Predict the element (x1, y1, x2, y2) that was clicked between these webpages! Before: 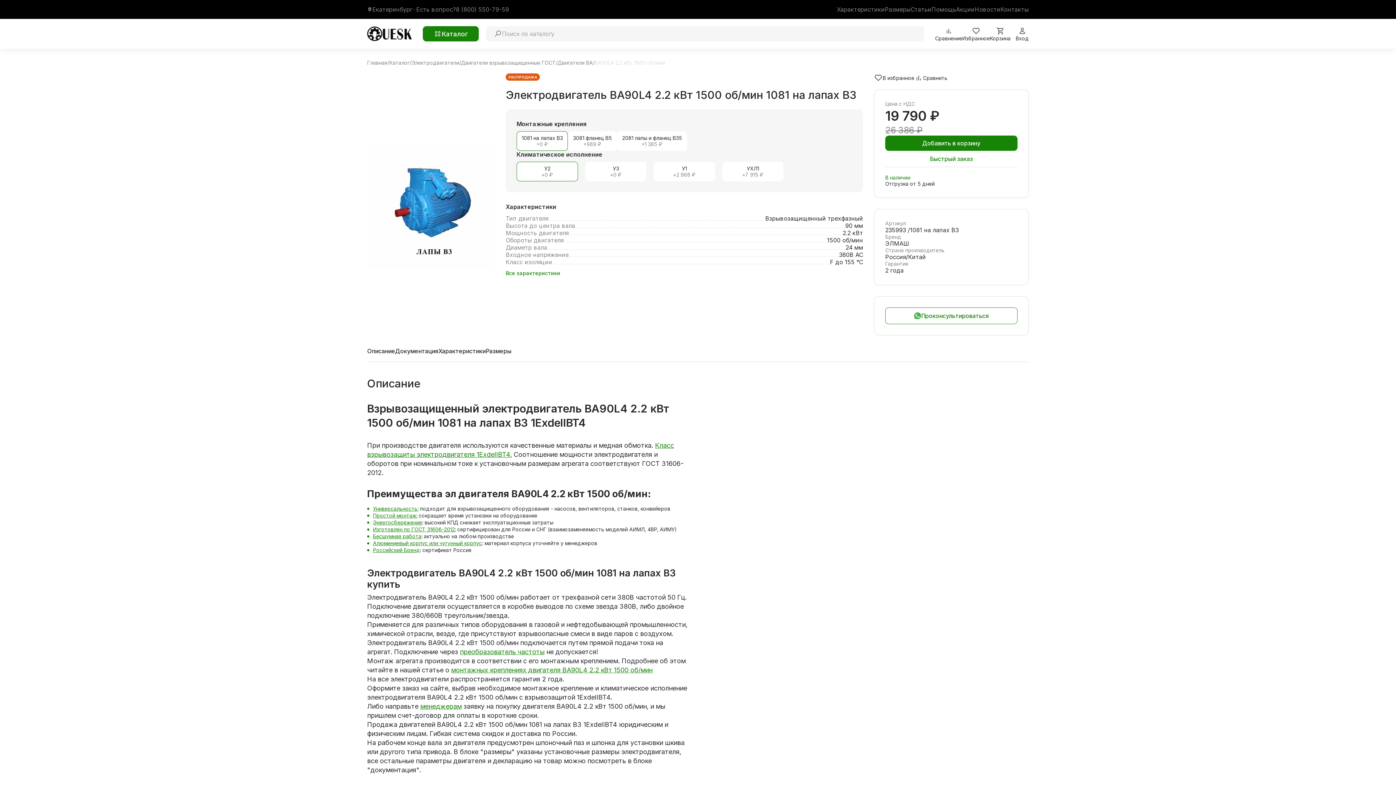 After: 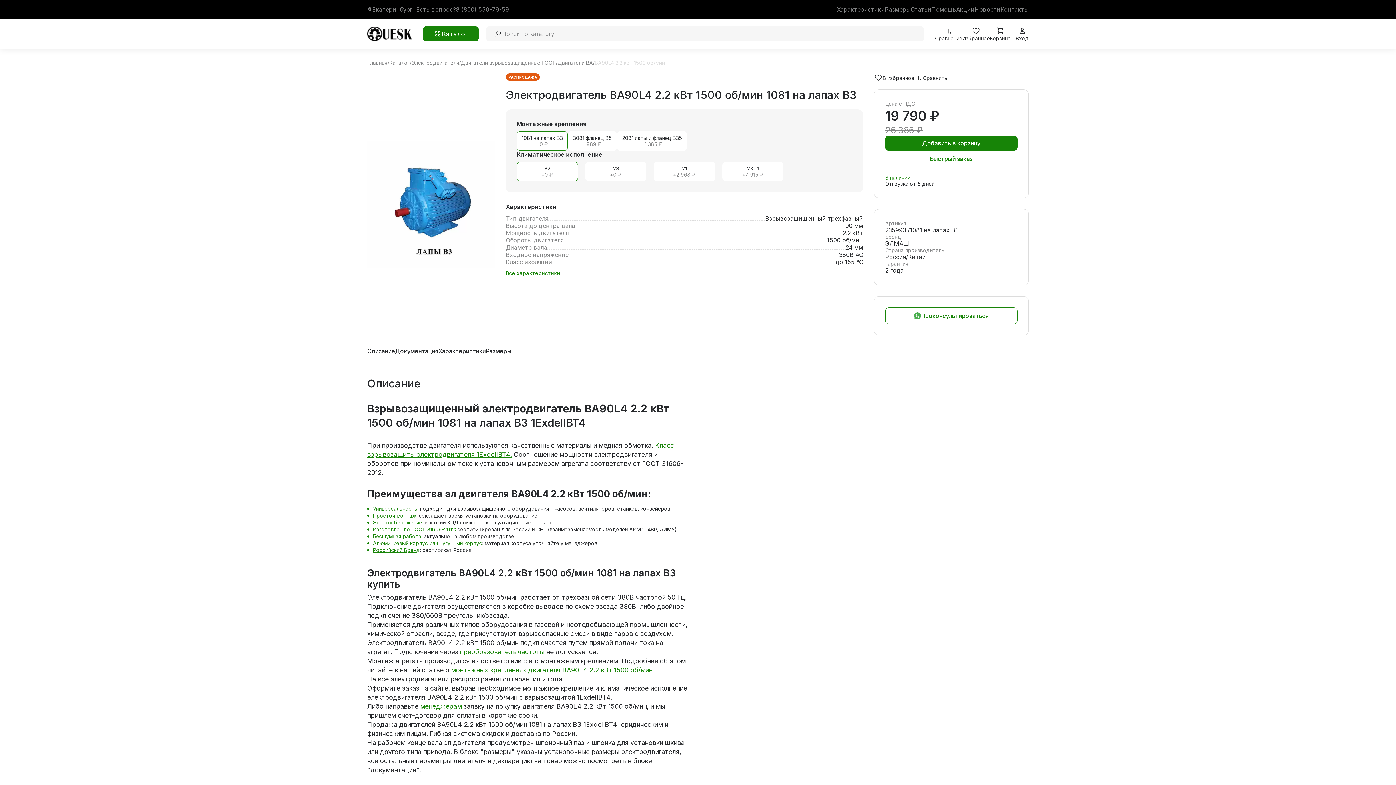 Action: label: Алюминиевый корпус или чугунный корпус bbox: (373, 540, 482, 546)